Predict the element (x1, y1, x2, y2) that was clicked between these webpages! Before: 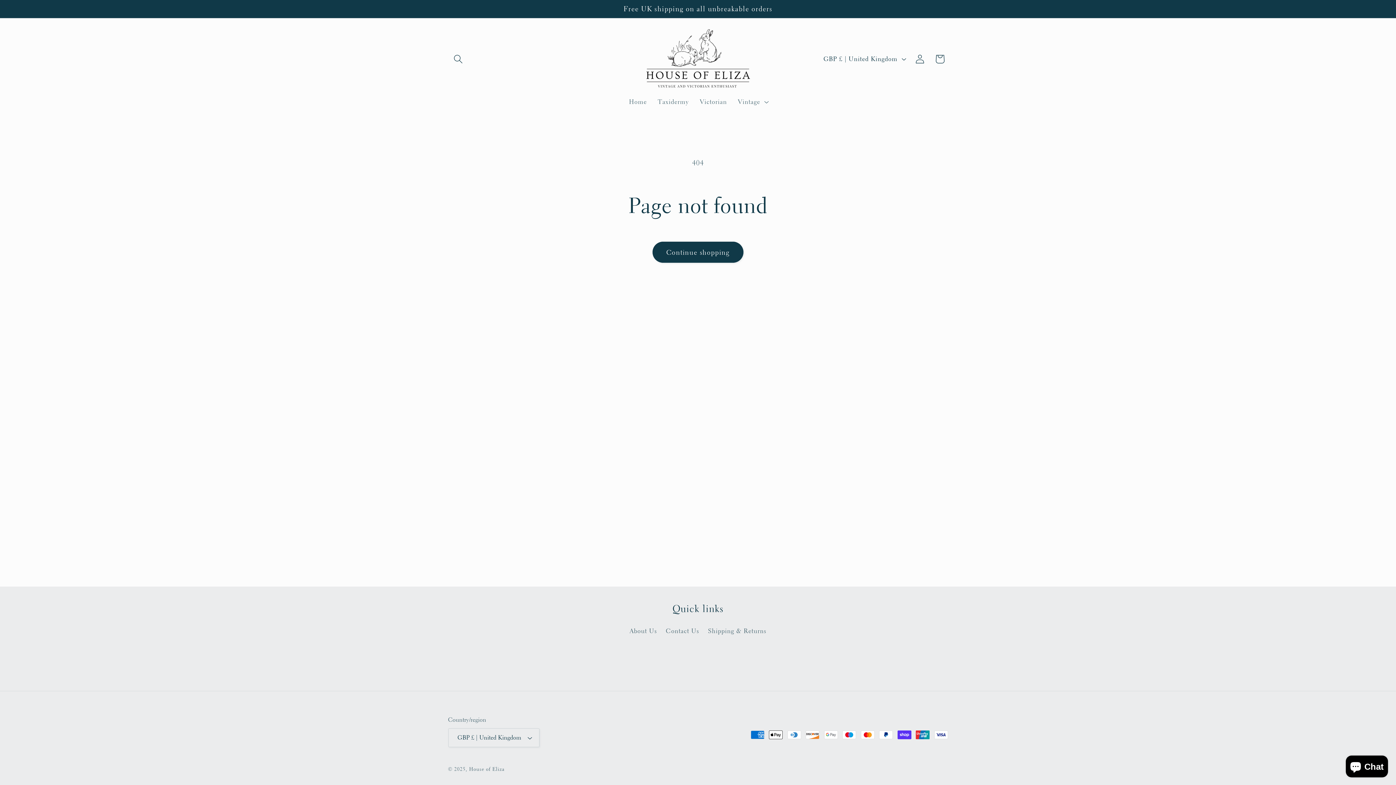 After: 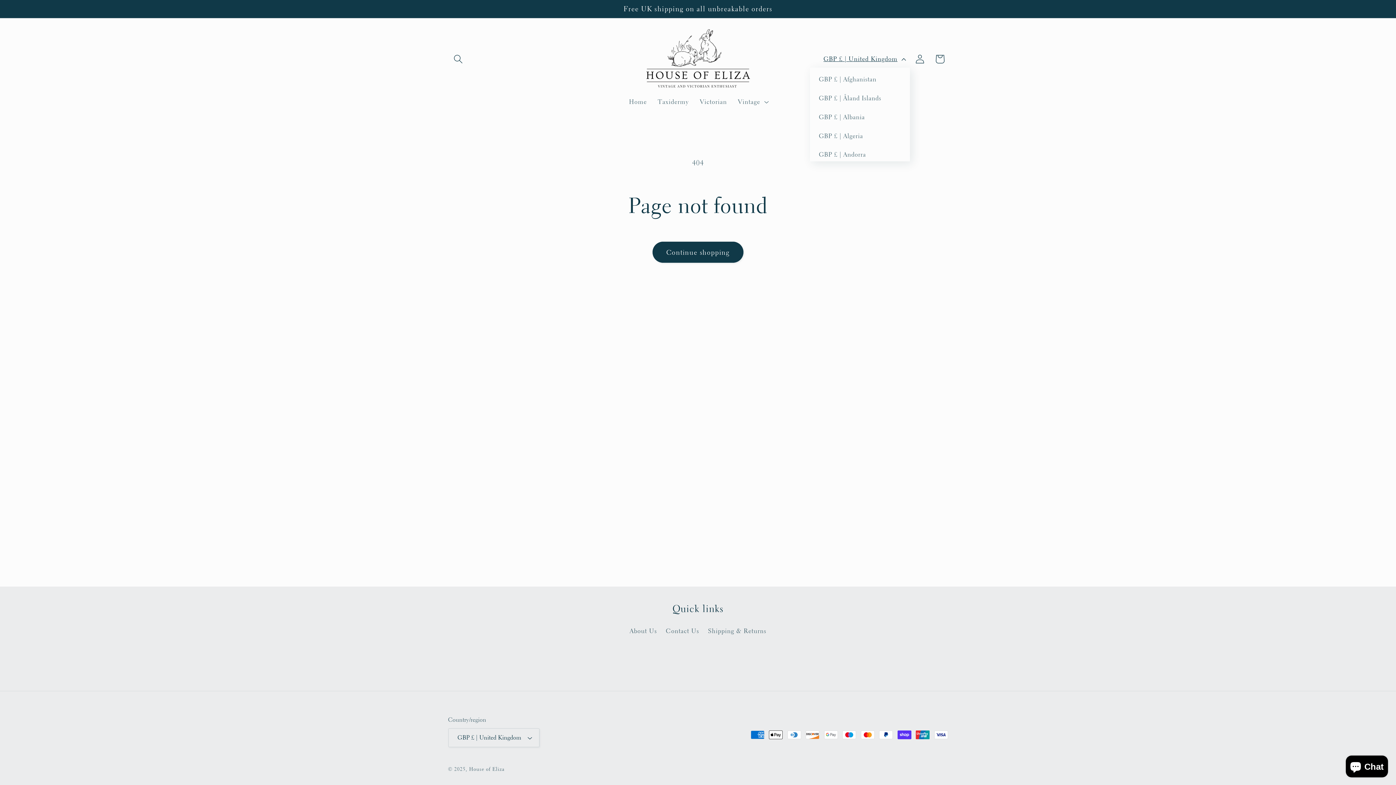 Action: label: GBP £ | United Kingdom bbox: (818, 50, 910, 67)